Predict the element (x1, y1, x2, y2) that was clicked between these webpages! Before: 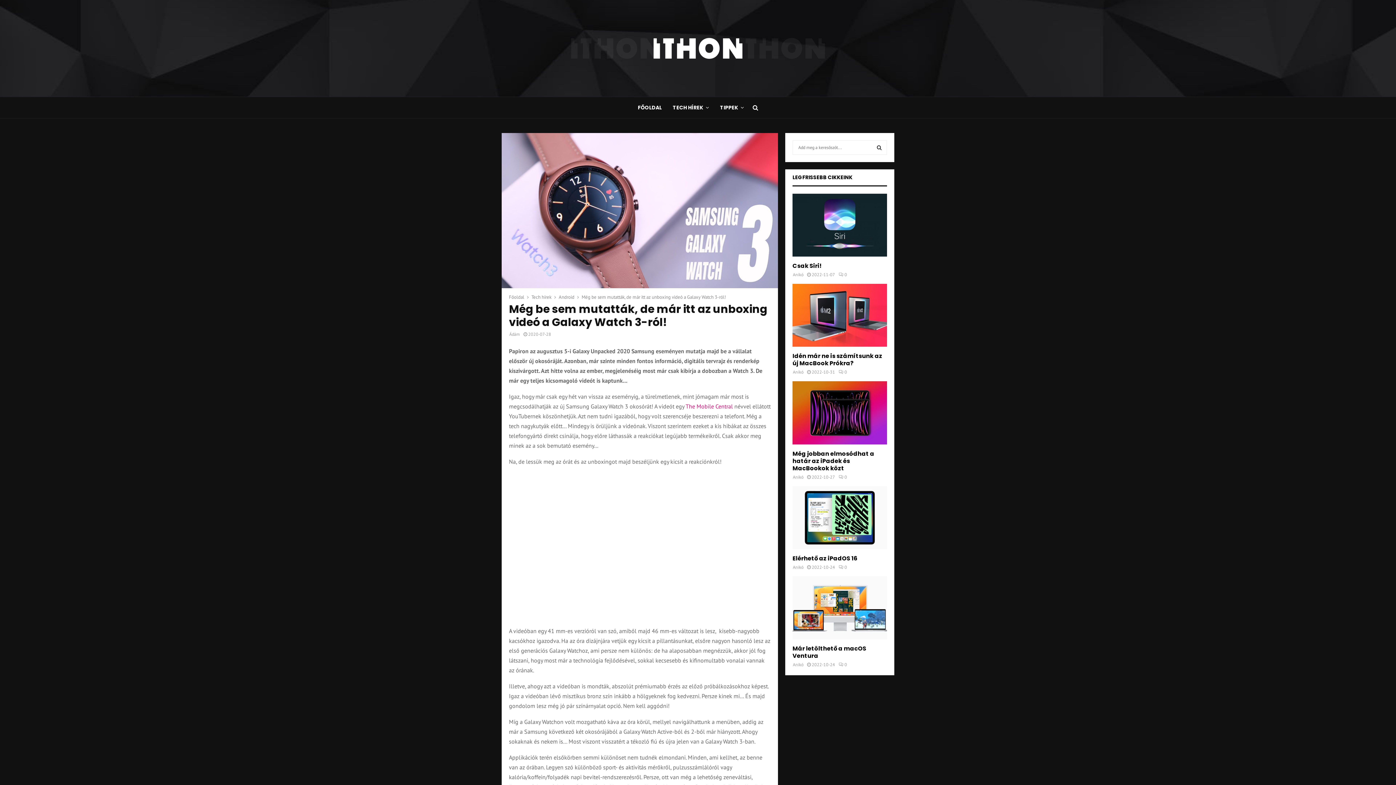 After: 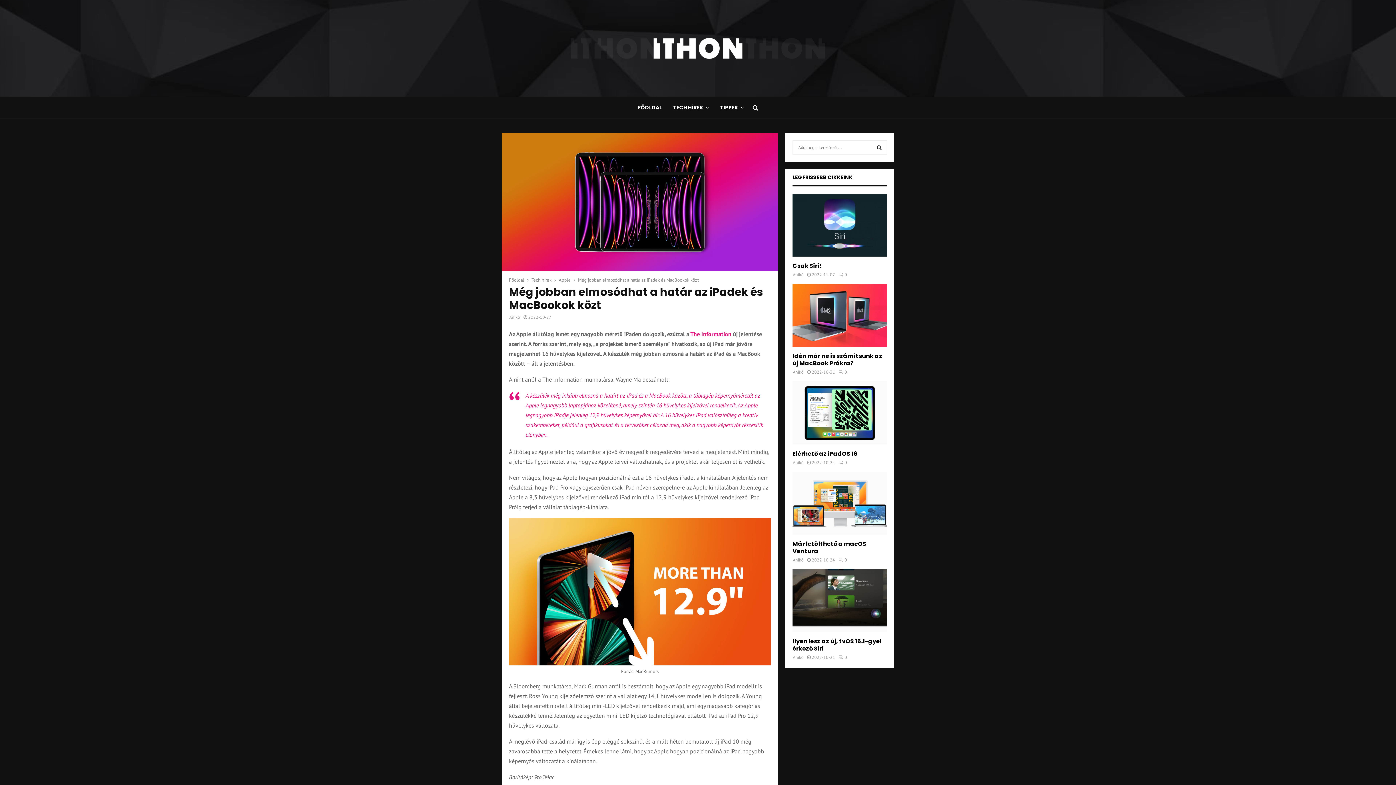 Action: bbox: (792, 381, 887, 444)